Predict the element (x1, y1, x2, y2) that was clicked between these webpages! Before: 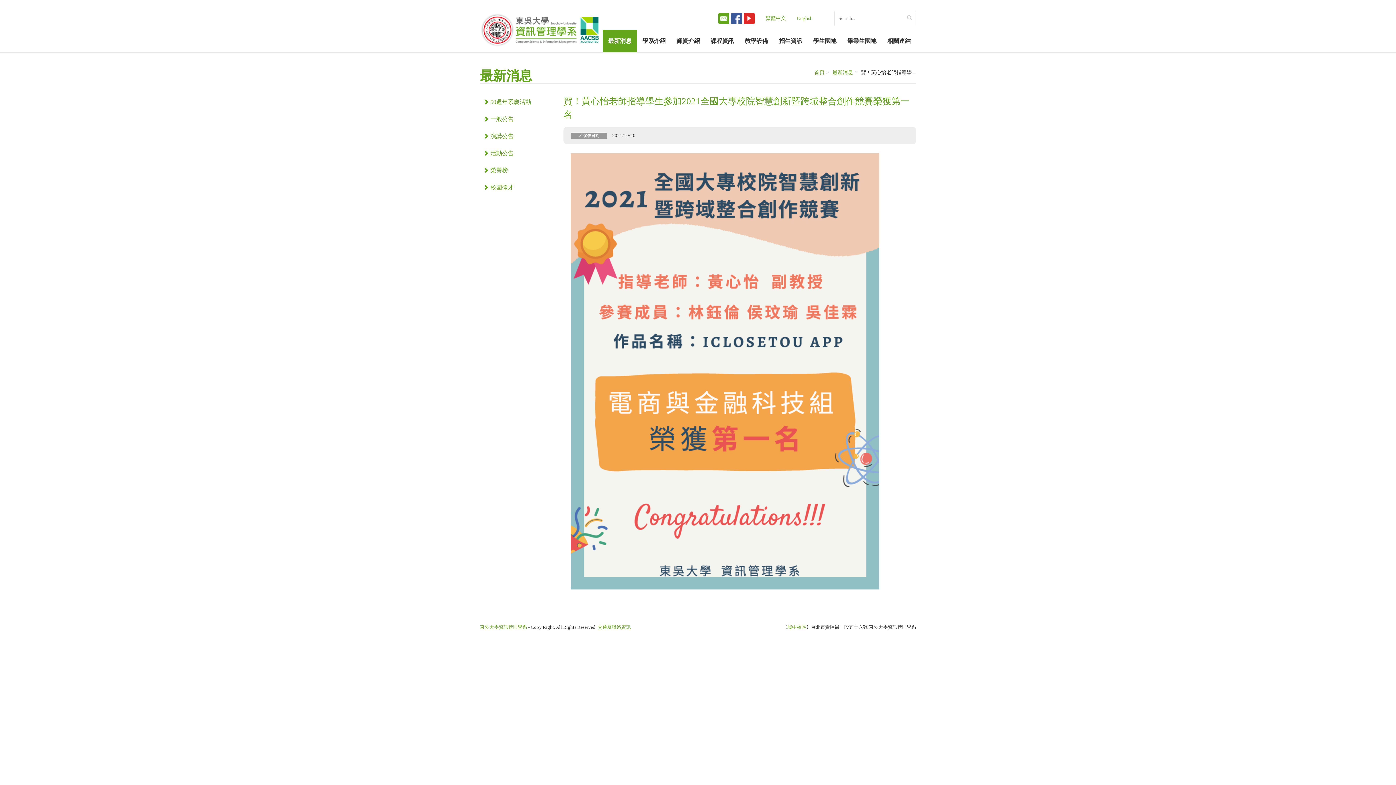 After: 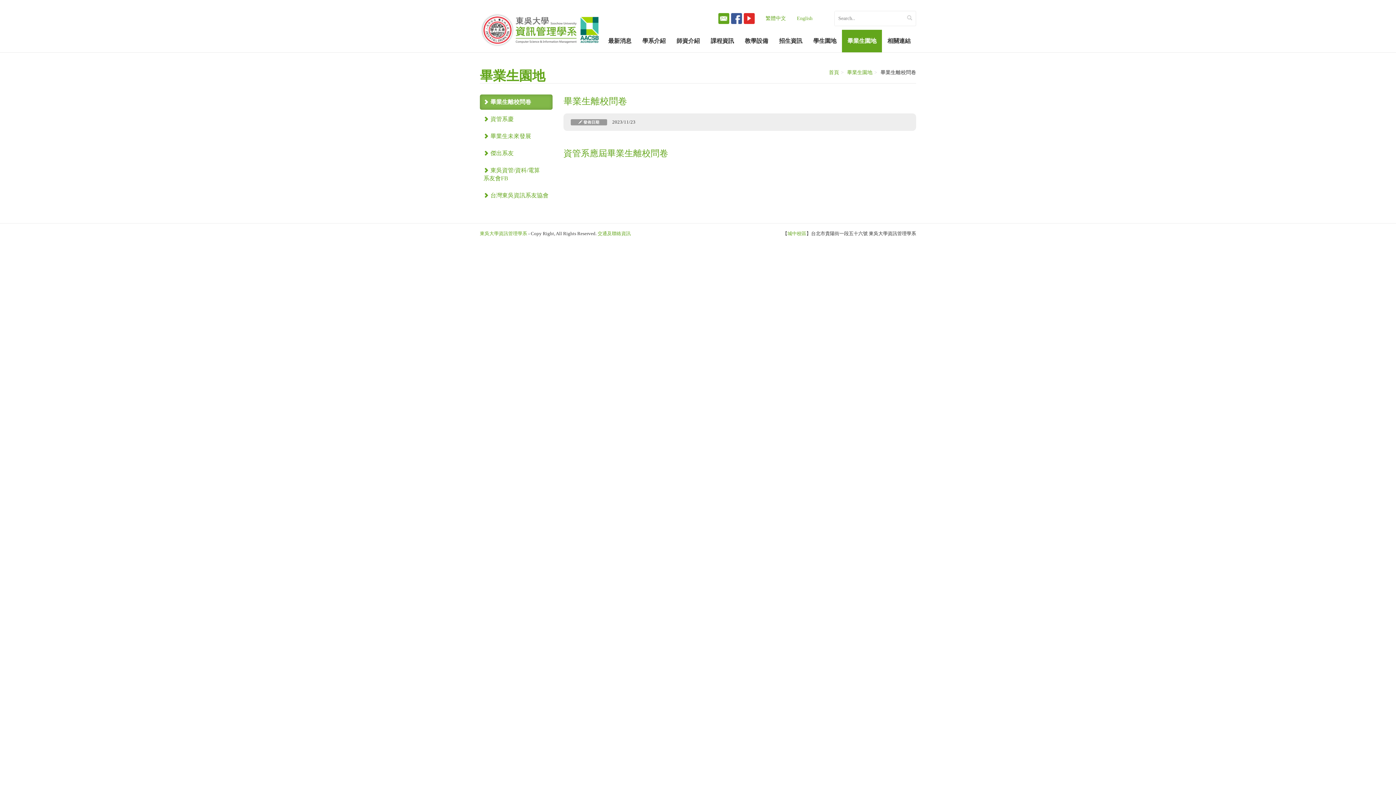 Action: label: 畢業生園地 bbox: (842, 29, 882, 52)